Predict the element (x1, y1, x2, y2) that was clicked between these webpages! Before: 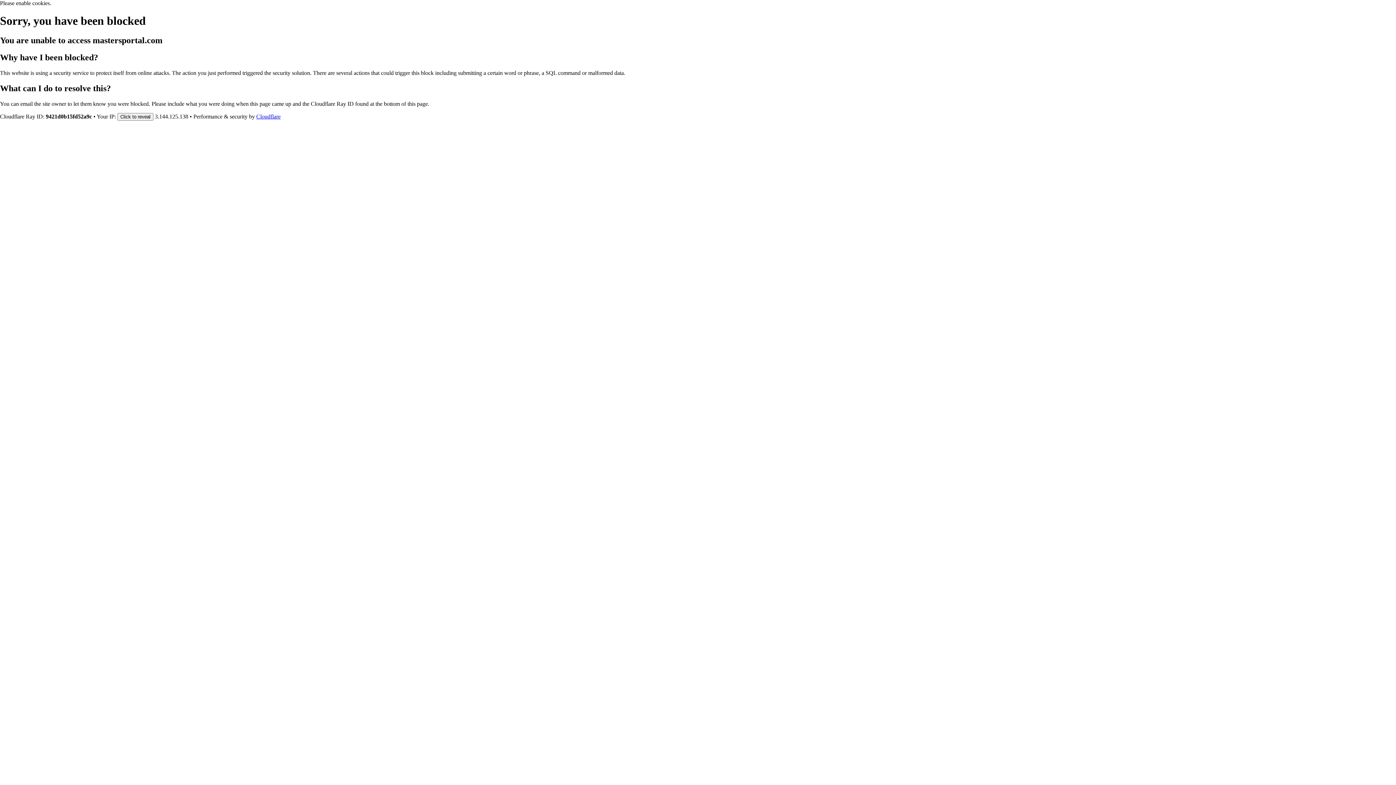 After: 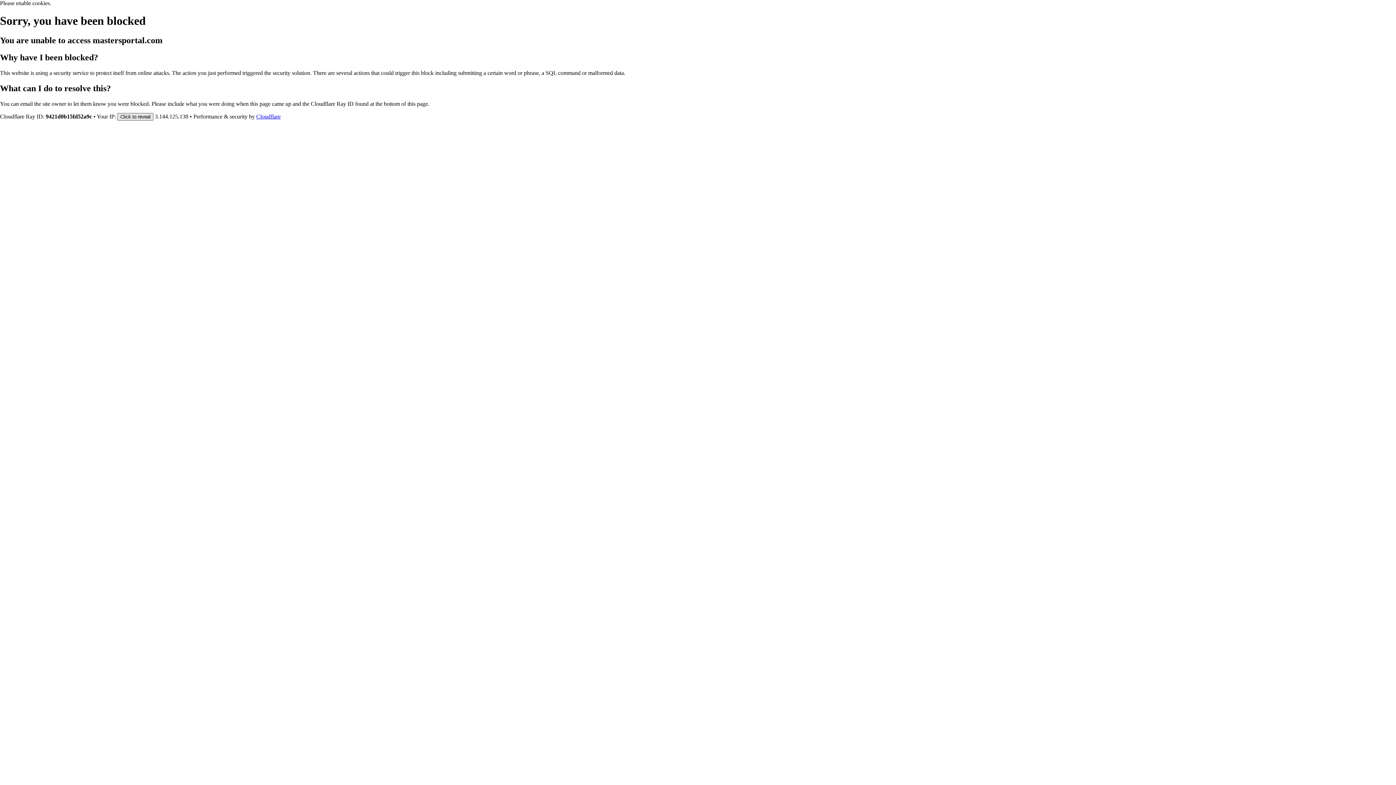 Action: bbox: (117, 112, 153, 120) label: Click to reveal